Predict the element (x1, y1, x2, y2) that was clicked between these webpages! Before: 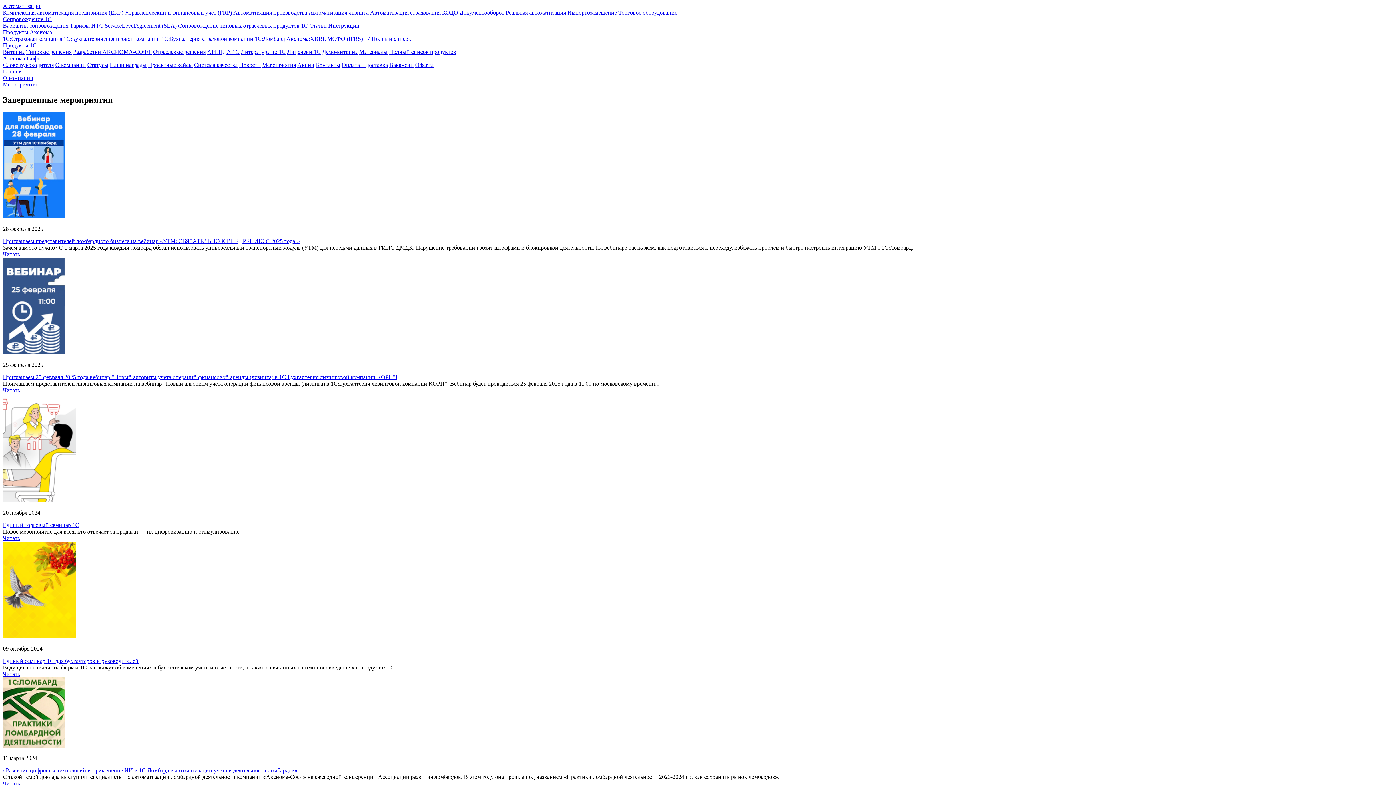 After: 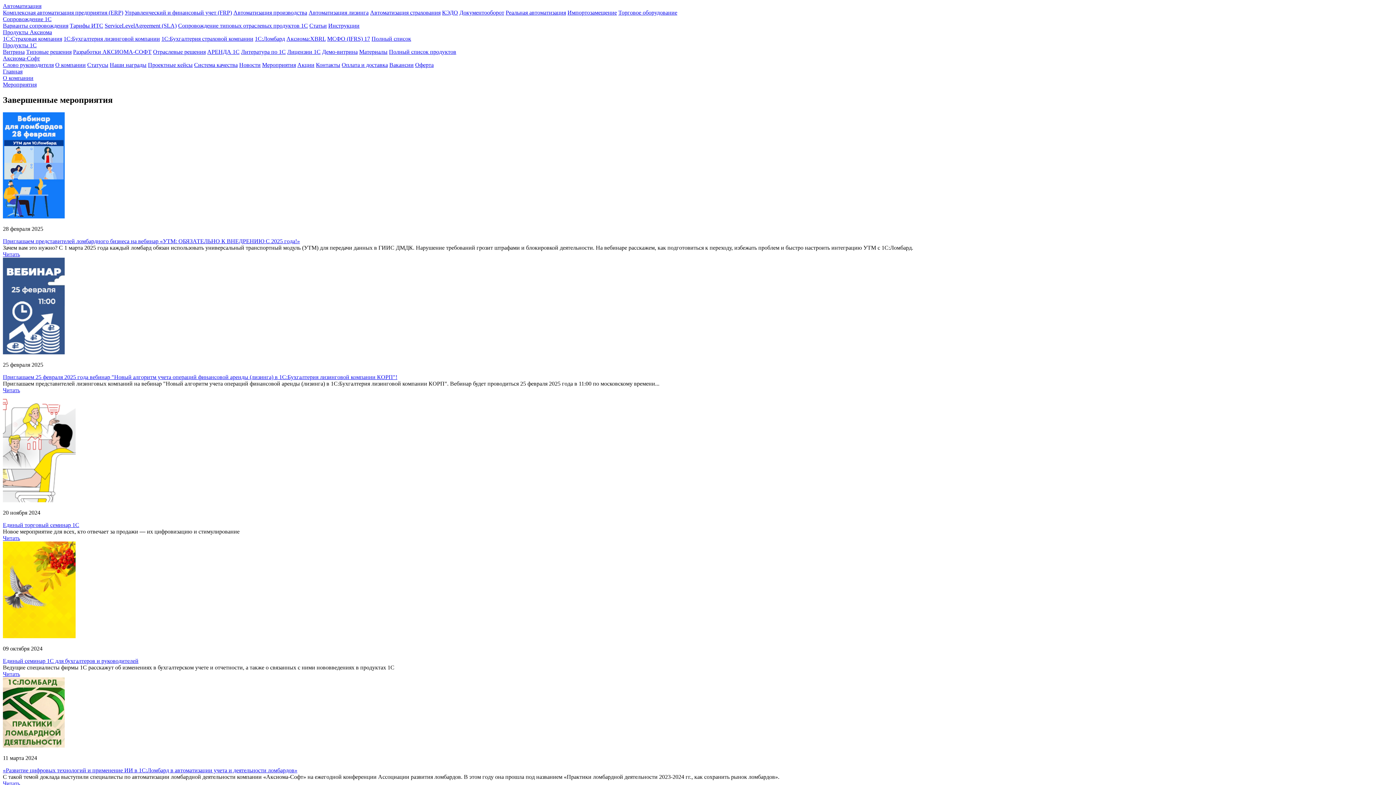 Action: label: Мероприятия bbox: (2, 81, 36, 87)